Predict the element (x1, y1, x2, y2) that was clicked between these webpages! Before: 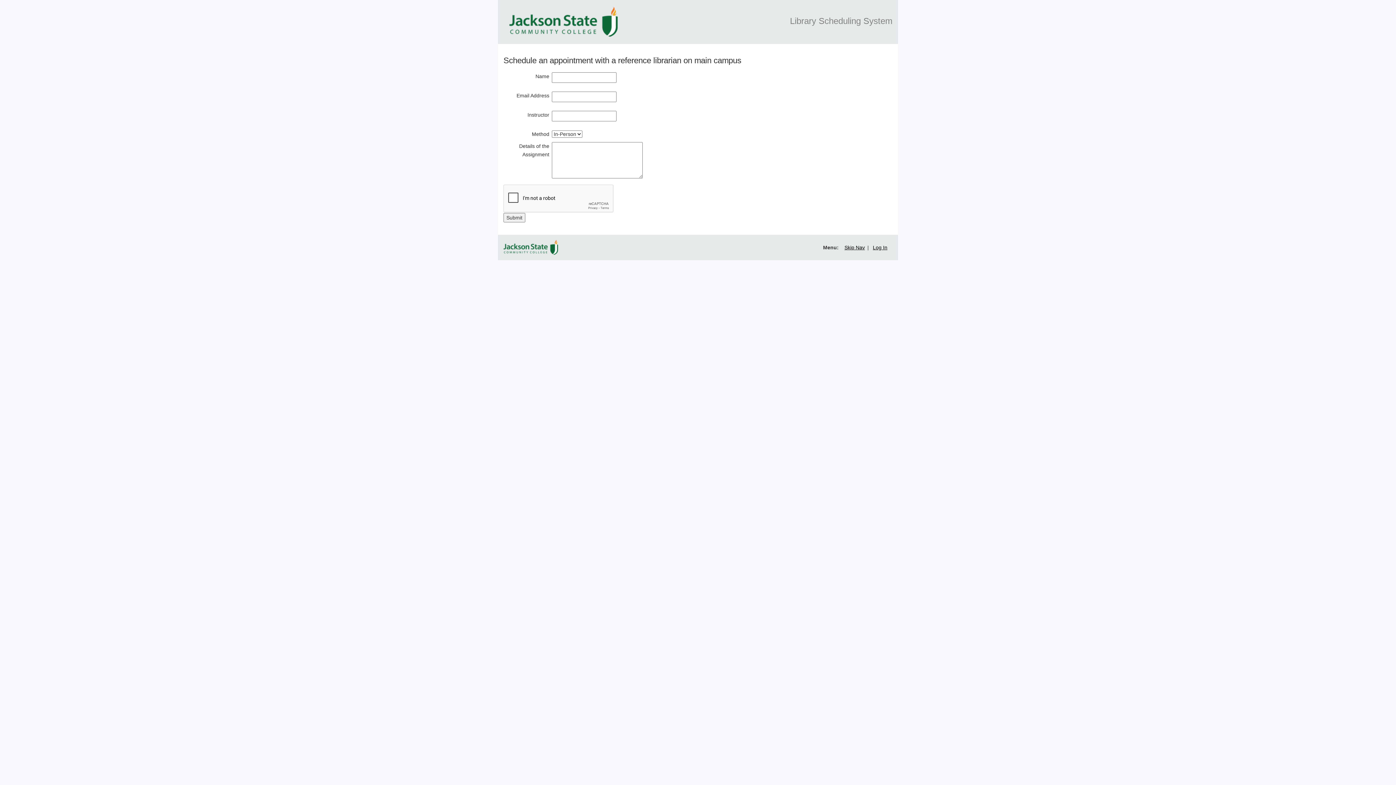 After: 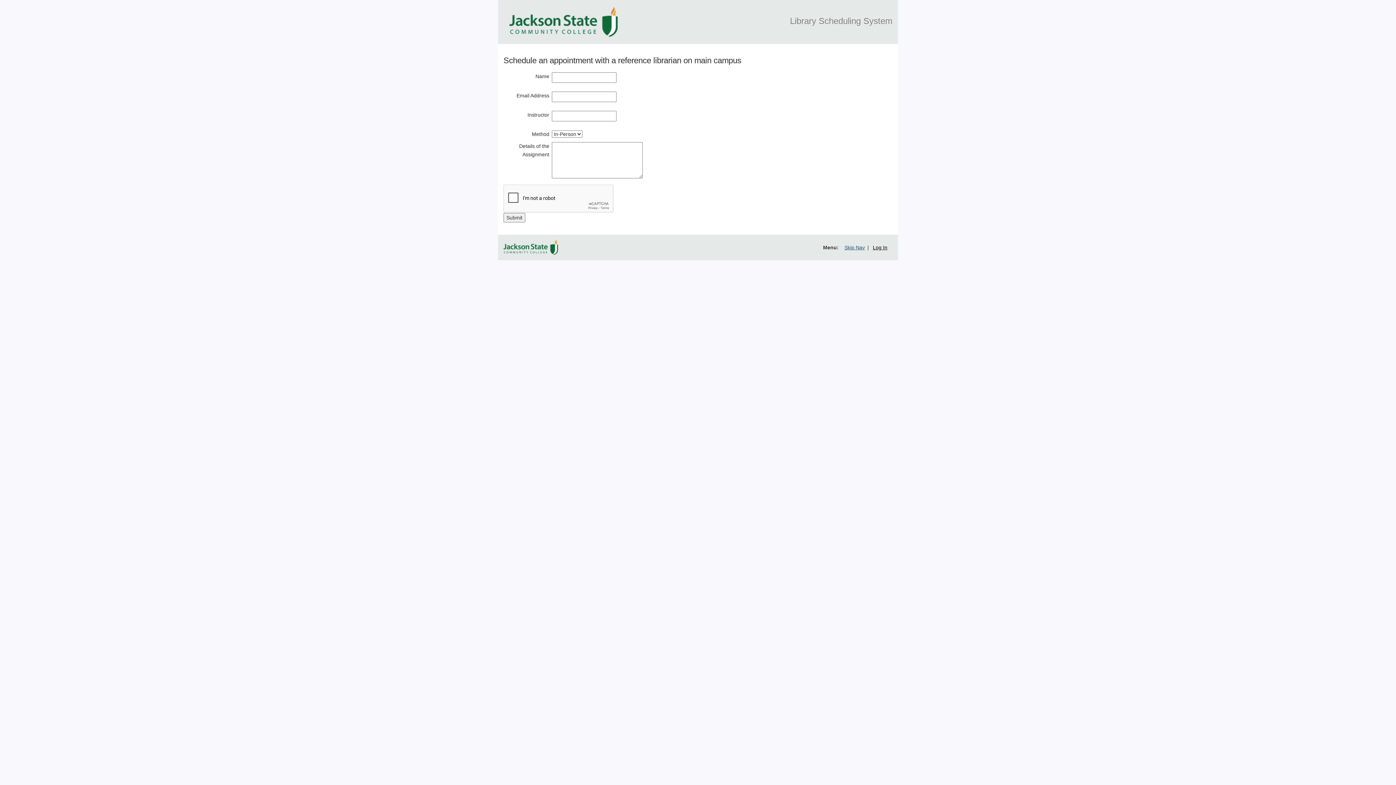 Action: label: Skip Nav bbox: (844, 244, 865, 250)